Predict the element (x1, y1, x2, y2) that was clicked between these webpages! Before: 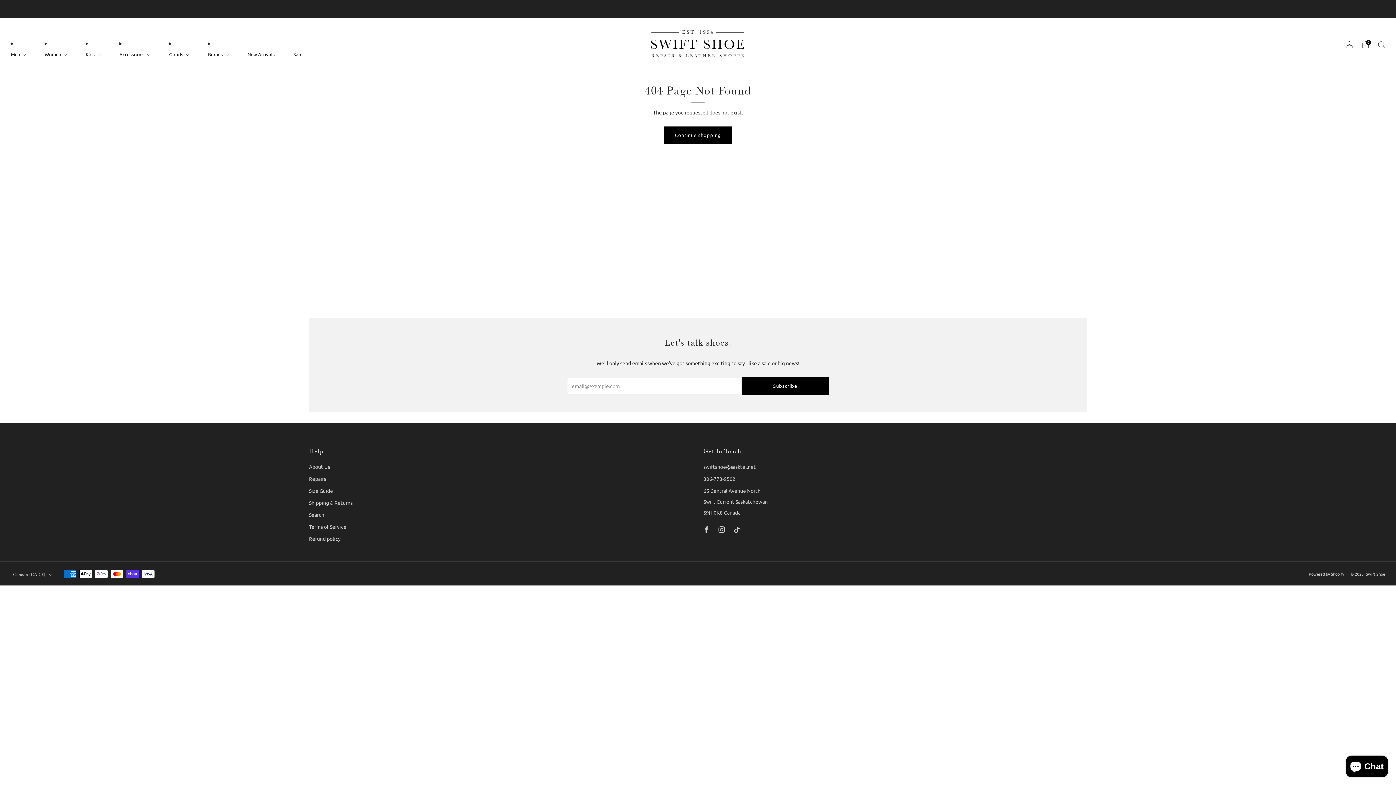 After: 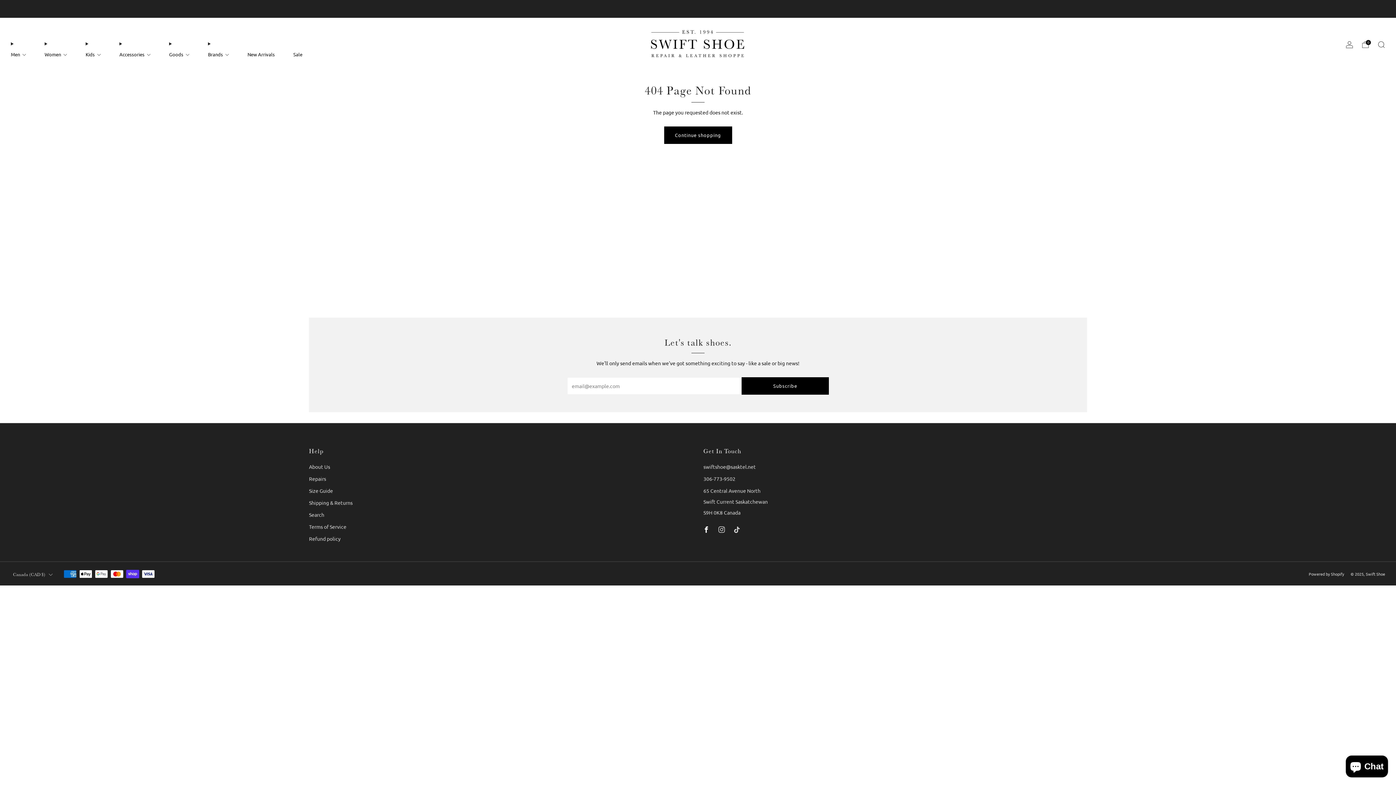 Action: bbox: (699, 522, 714, 537) label: 	
Facebook